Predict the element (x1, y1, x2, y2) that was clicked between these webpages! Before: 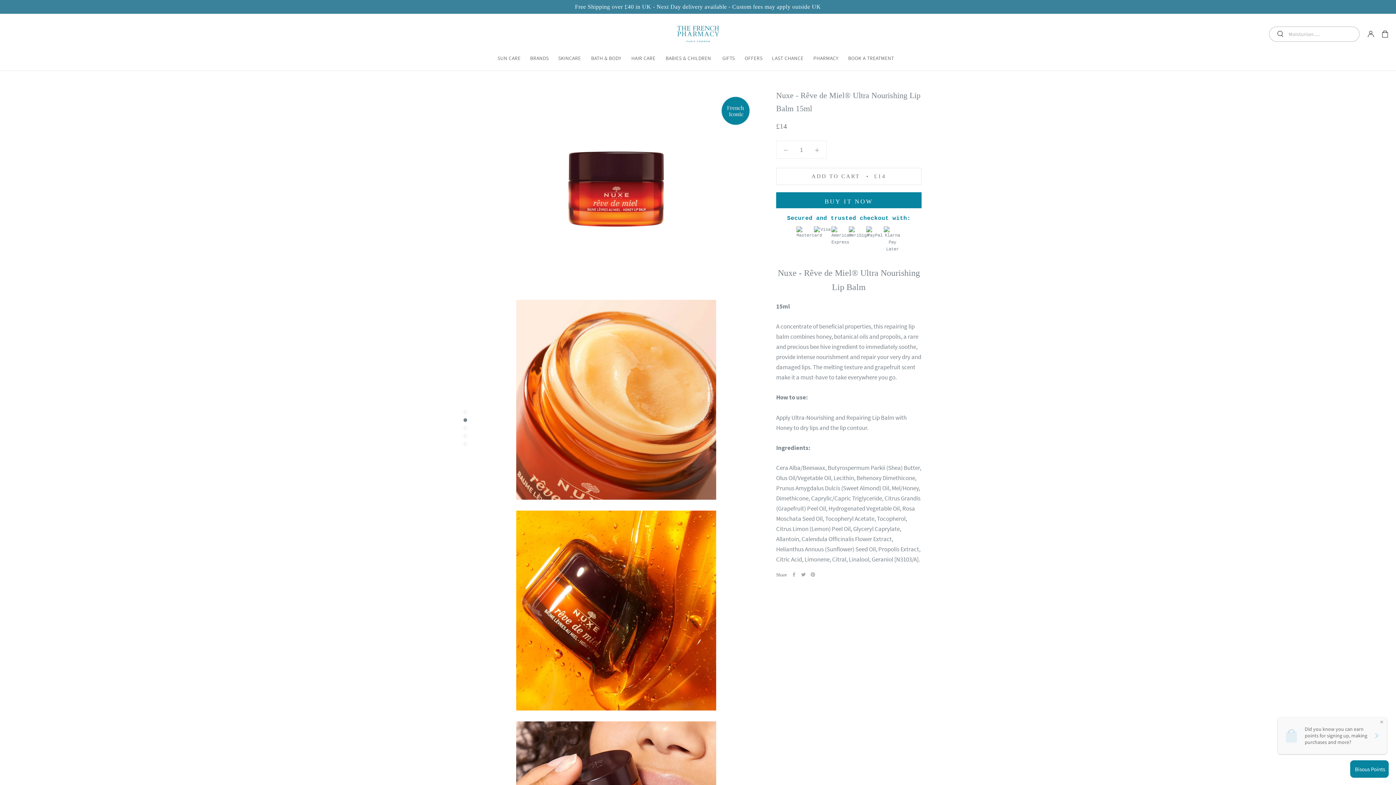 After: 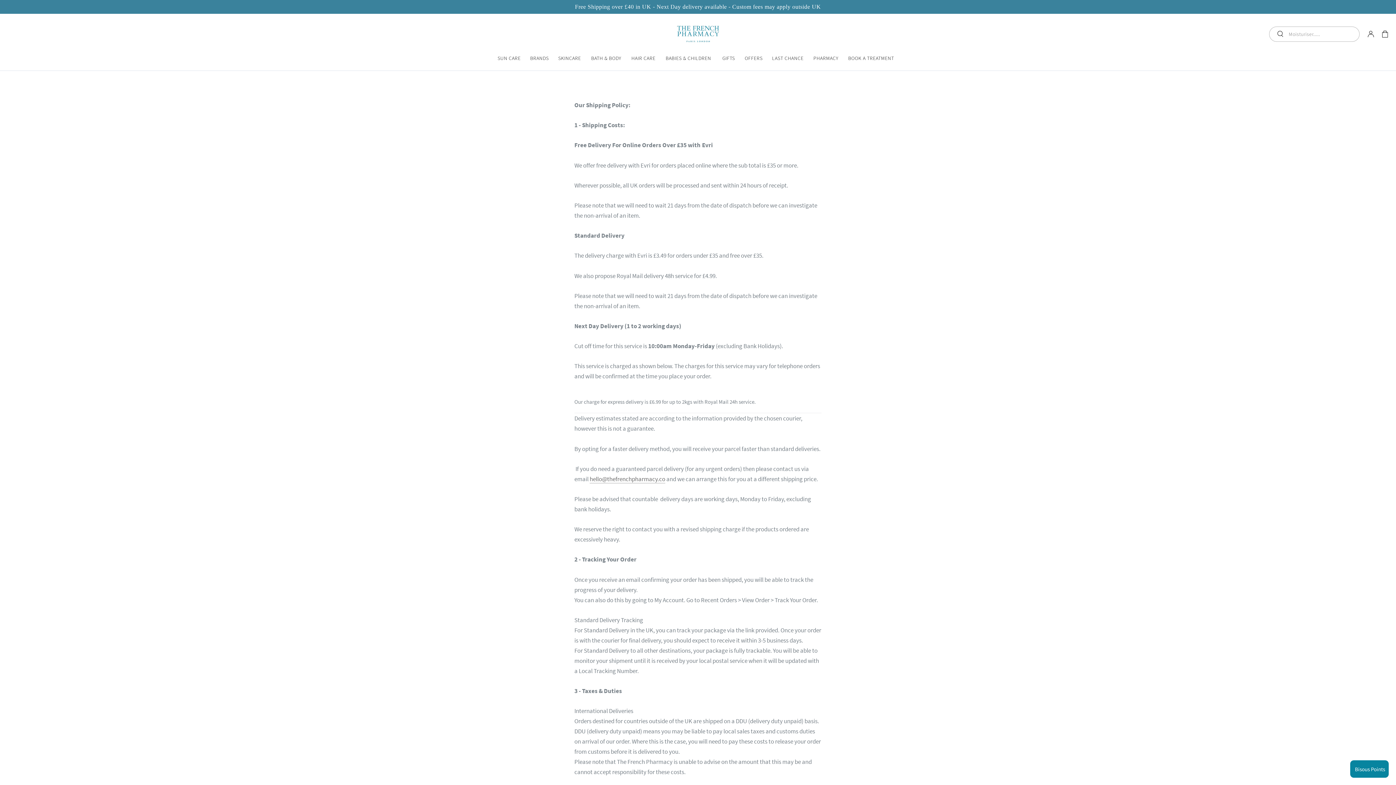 Action: label: Free Shipping over £40 in UK - Next Day delivery available - Custom fees may apply outside UK bbox: (575, 1, 821, 12)